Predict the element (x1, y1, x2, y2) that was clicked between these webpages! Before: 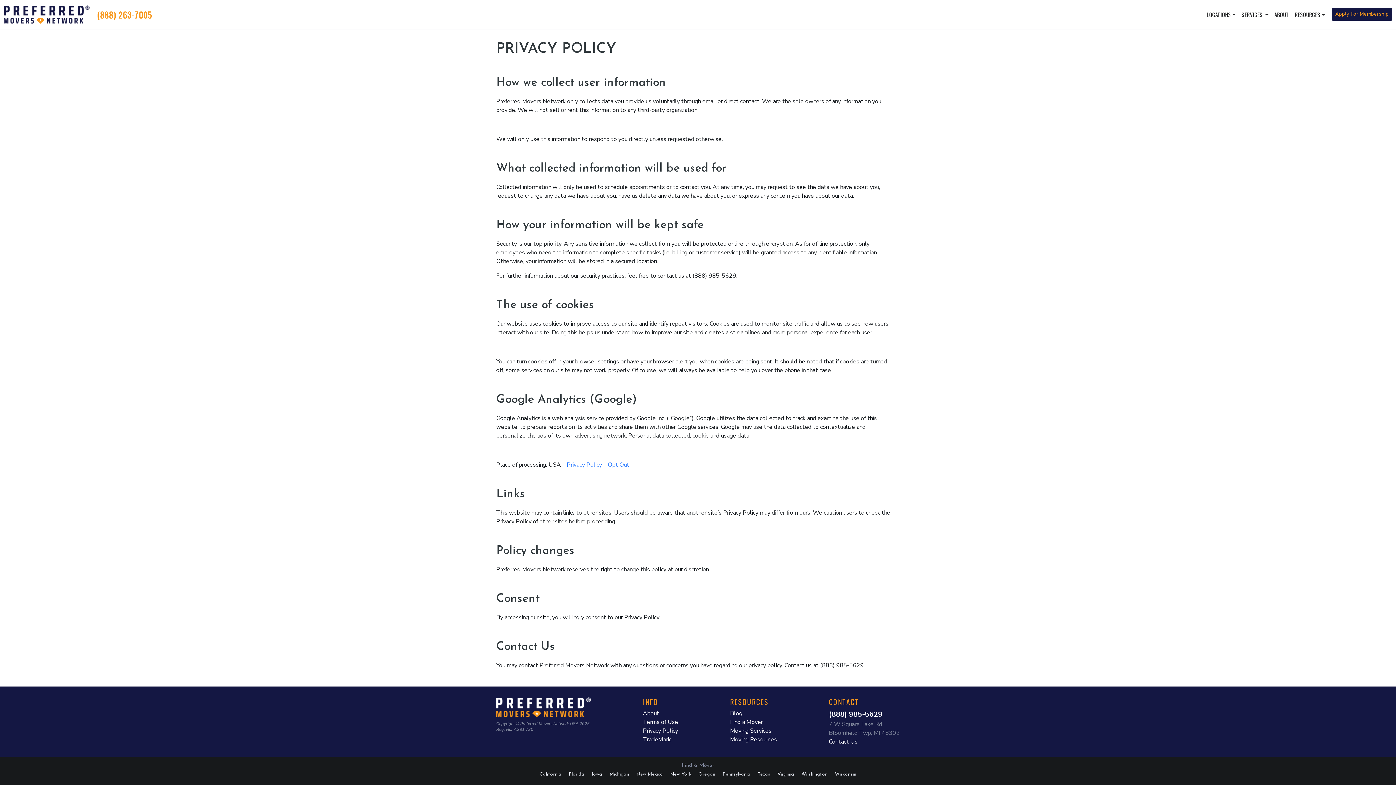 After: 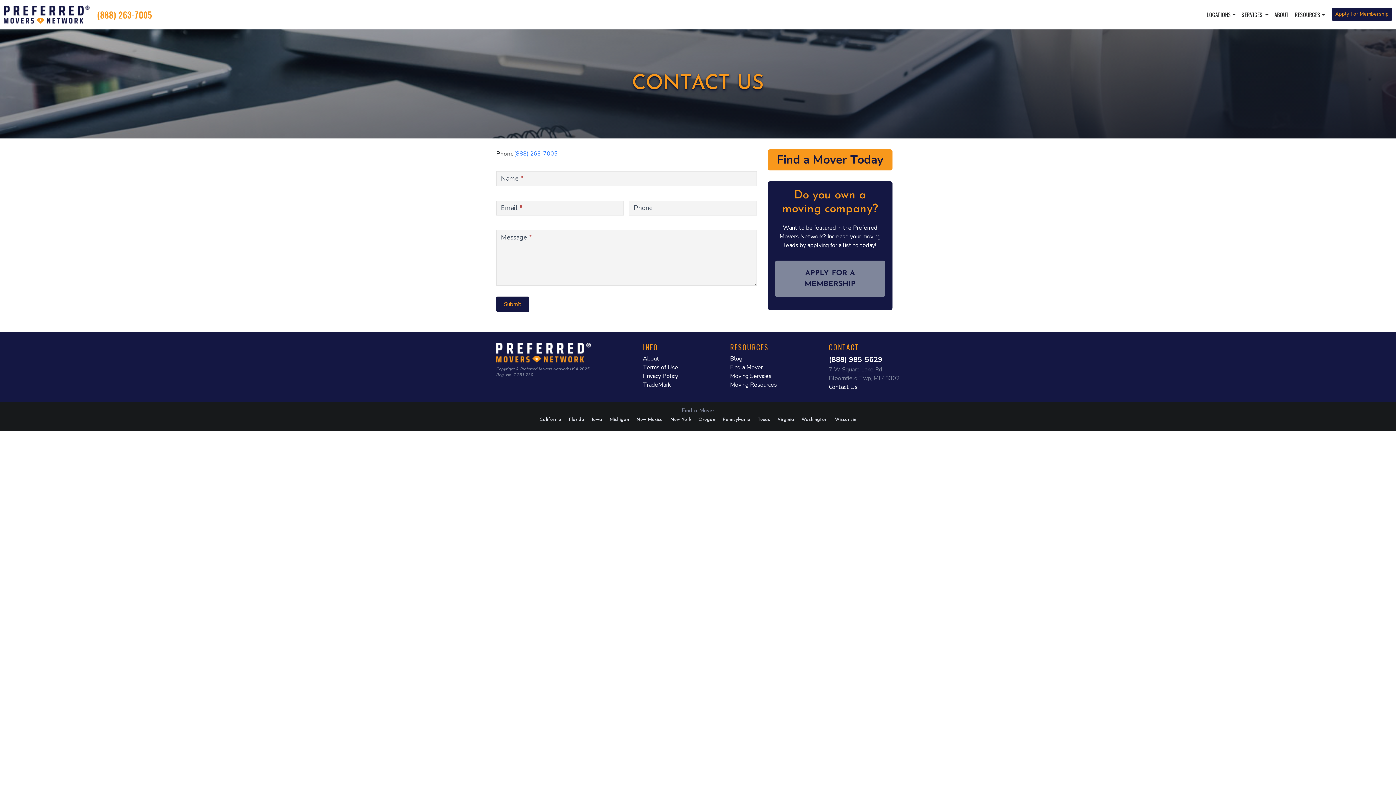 Action: bbox: (829, 738, 857, 746) label: Contact Us